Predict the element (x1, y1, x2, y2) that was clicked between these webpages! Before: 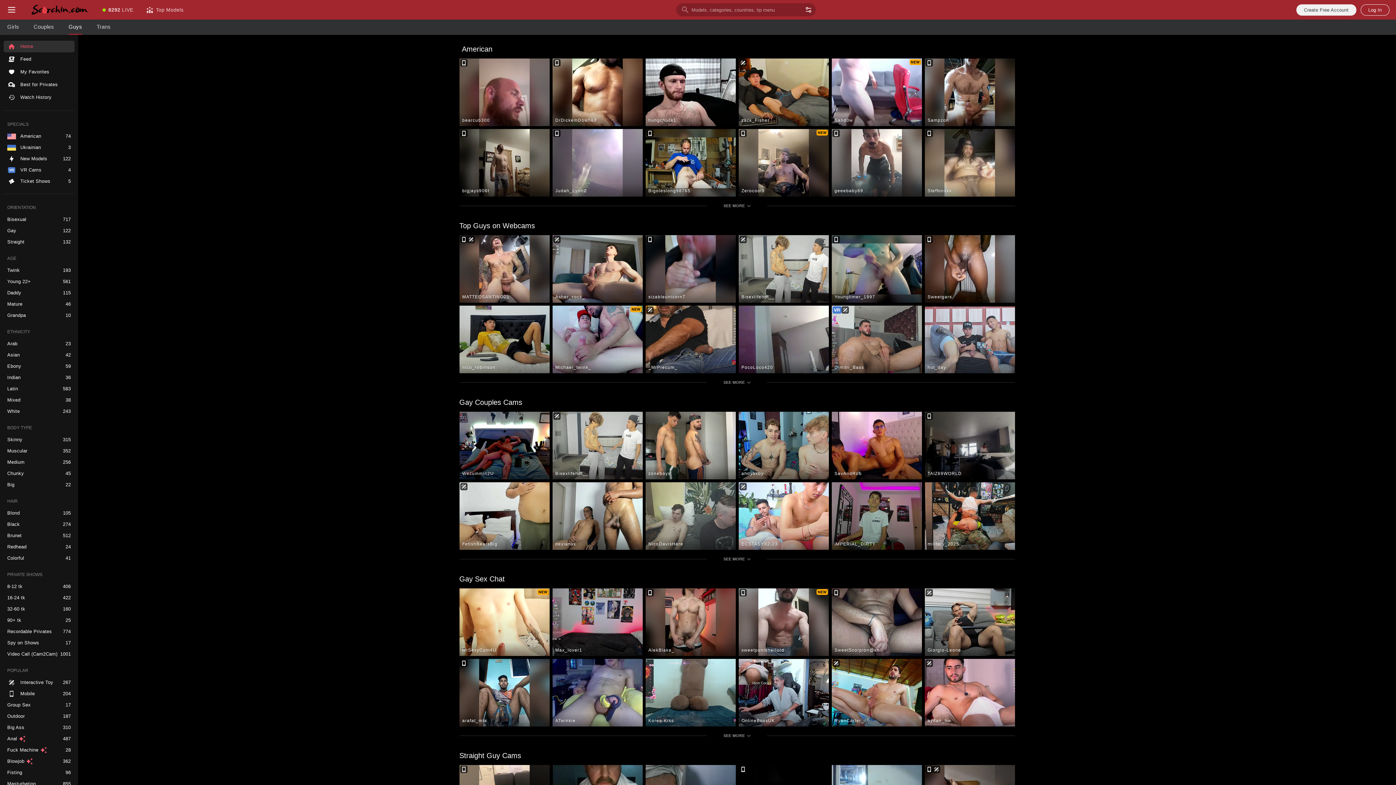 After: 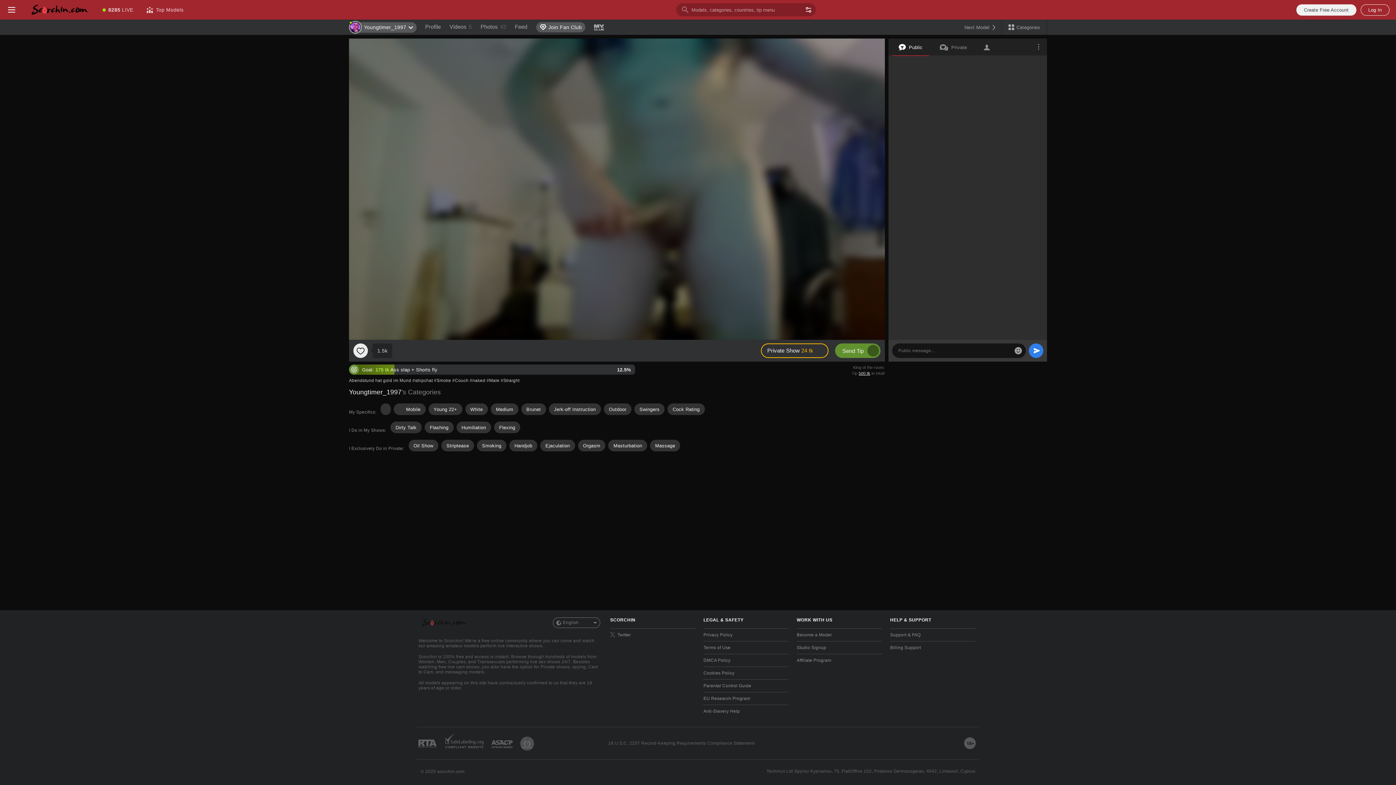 Action: label: Youngtimer_1997 bbox: (831, 235, 922, 302)